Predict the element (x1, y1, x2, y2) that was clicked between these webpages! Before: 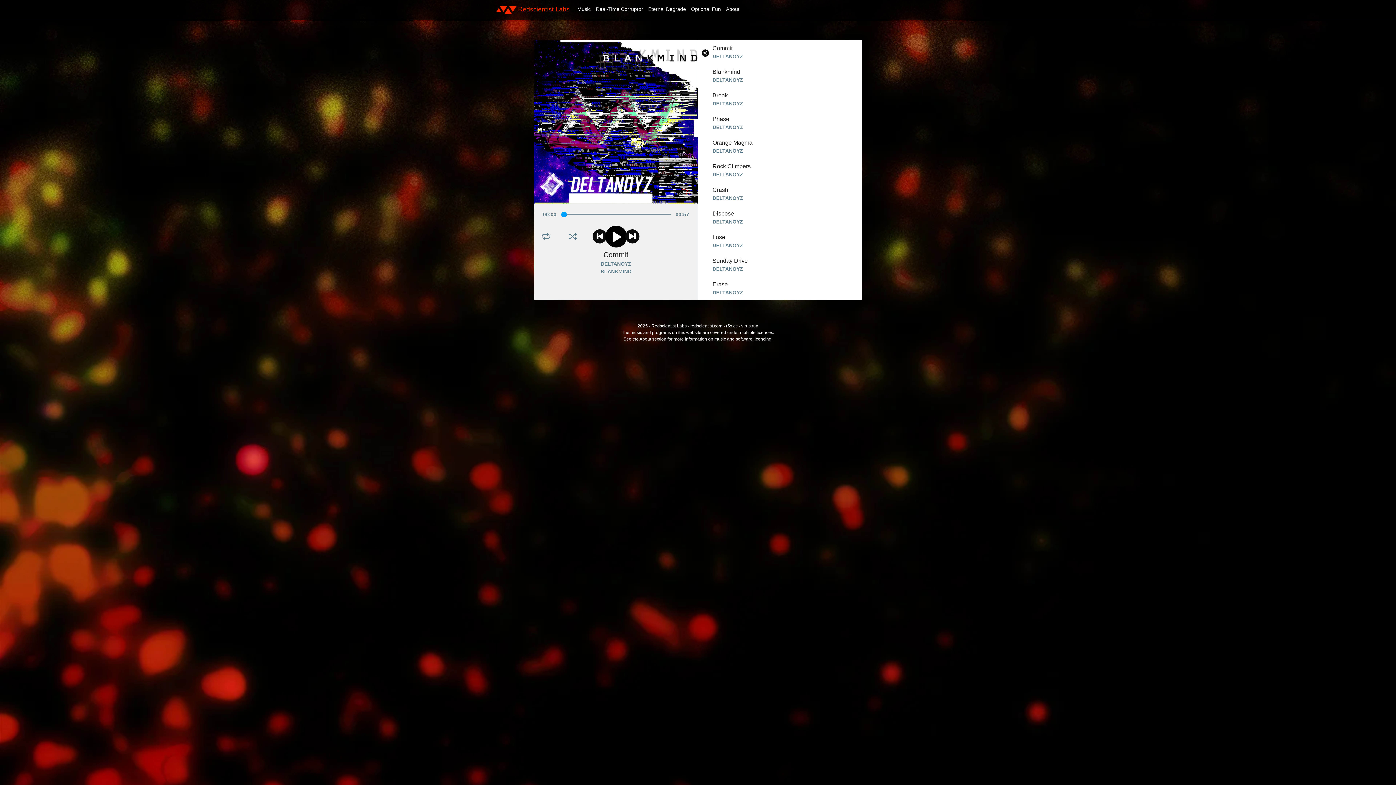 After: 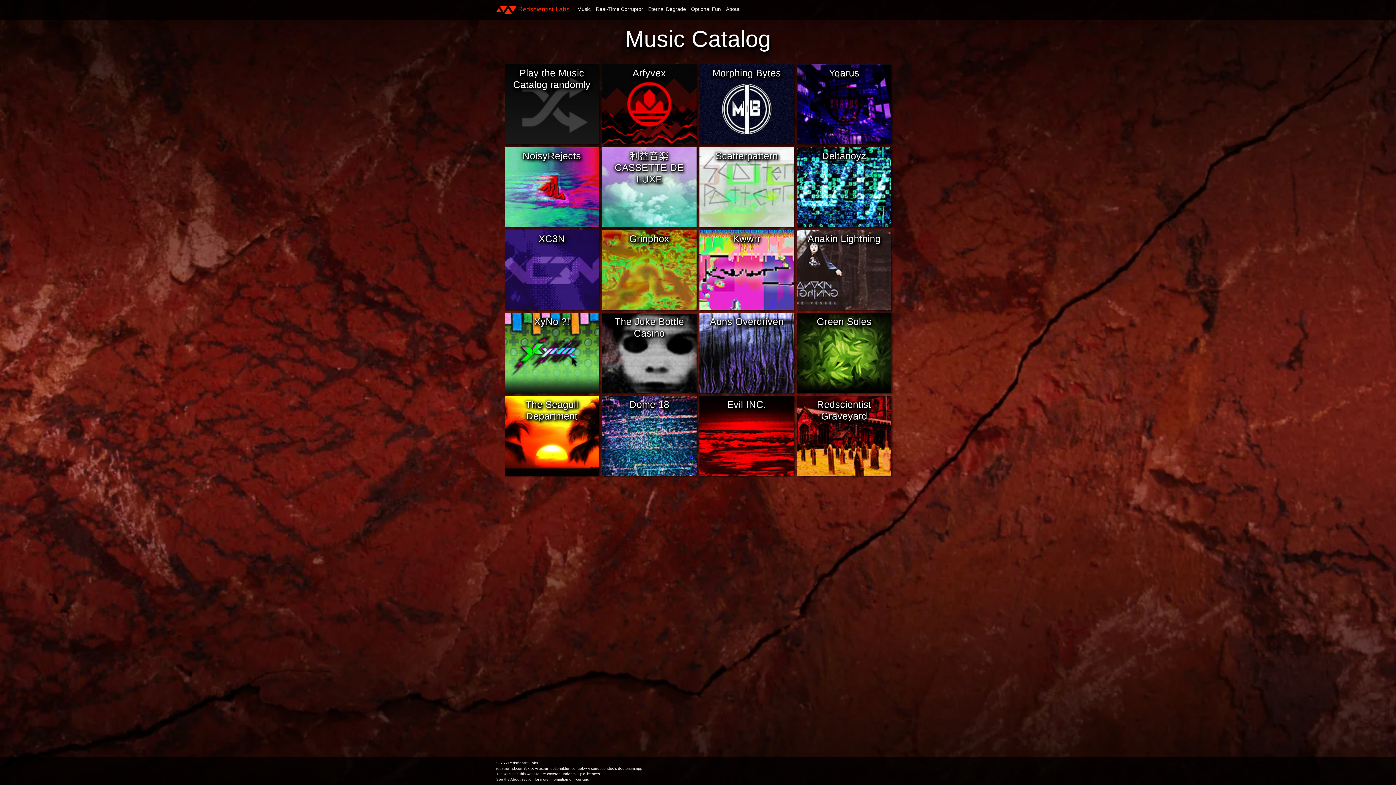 Action: bbox: (574, 3, 593, 15) label: Music